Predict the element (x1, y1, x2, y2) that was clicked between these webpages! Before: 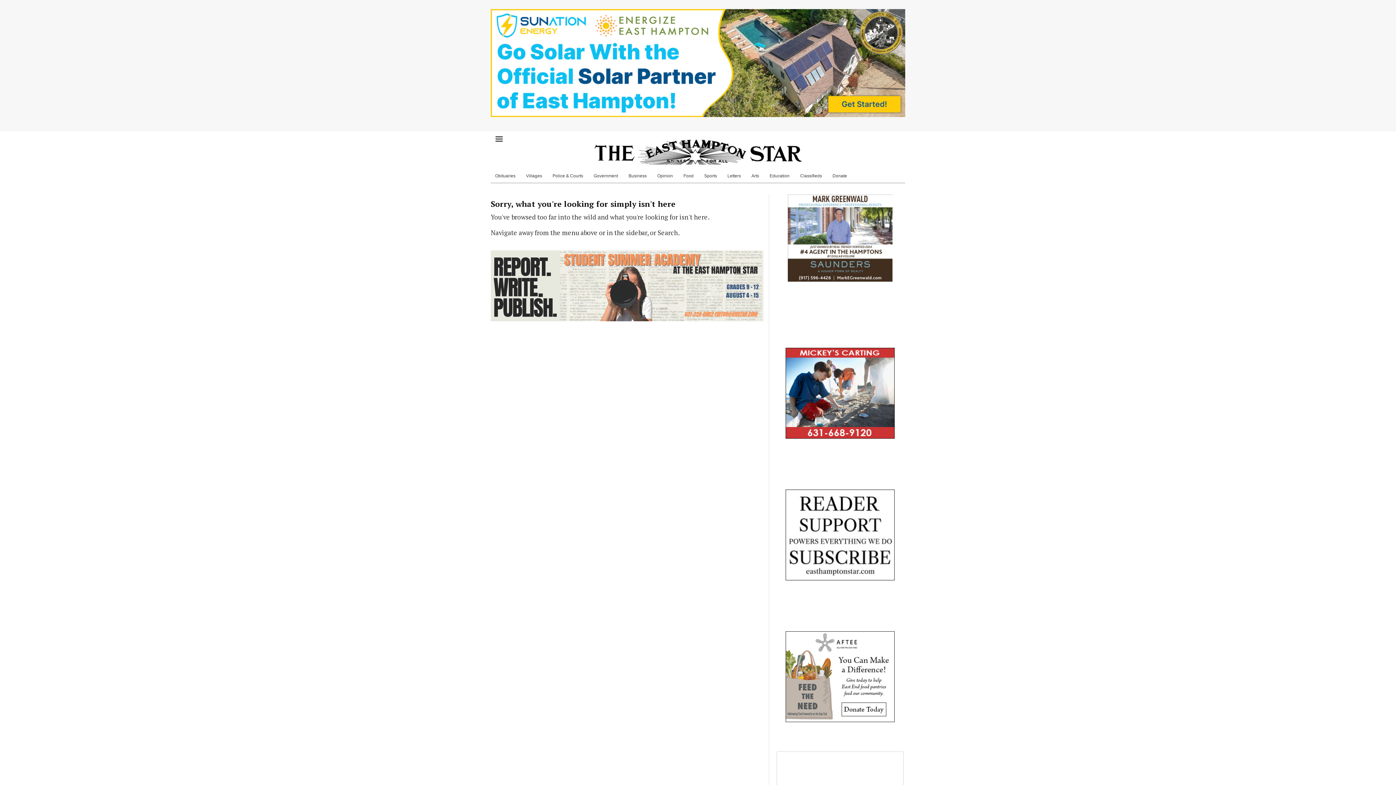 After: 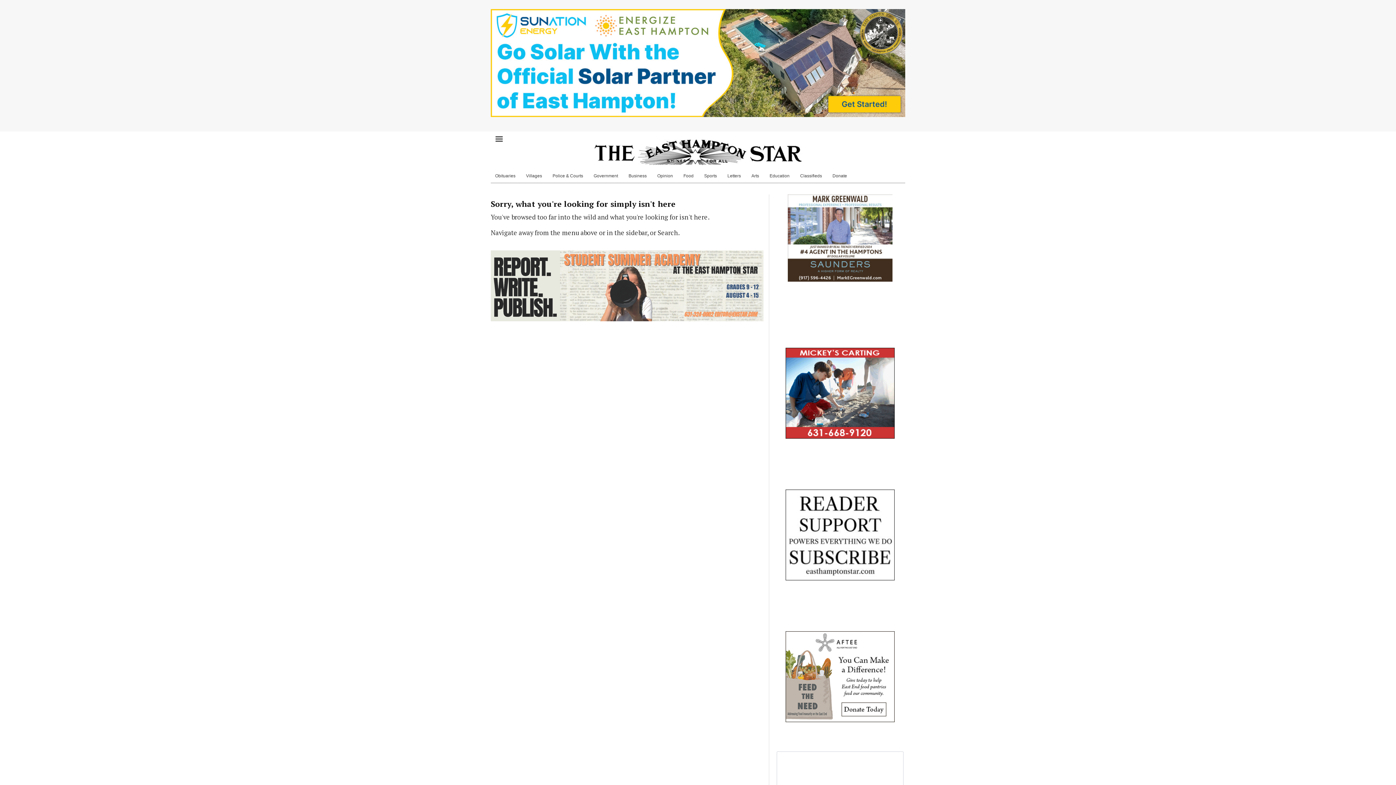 Action: bbox: (774, 631, 905, 736)